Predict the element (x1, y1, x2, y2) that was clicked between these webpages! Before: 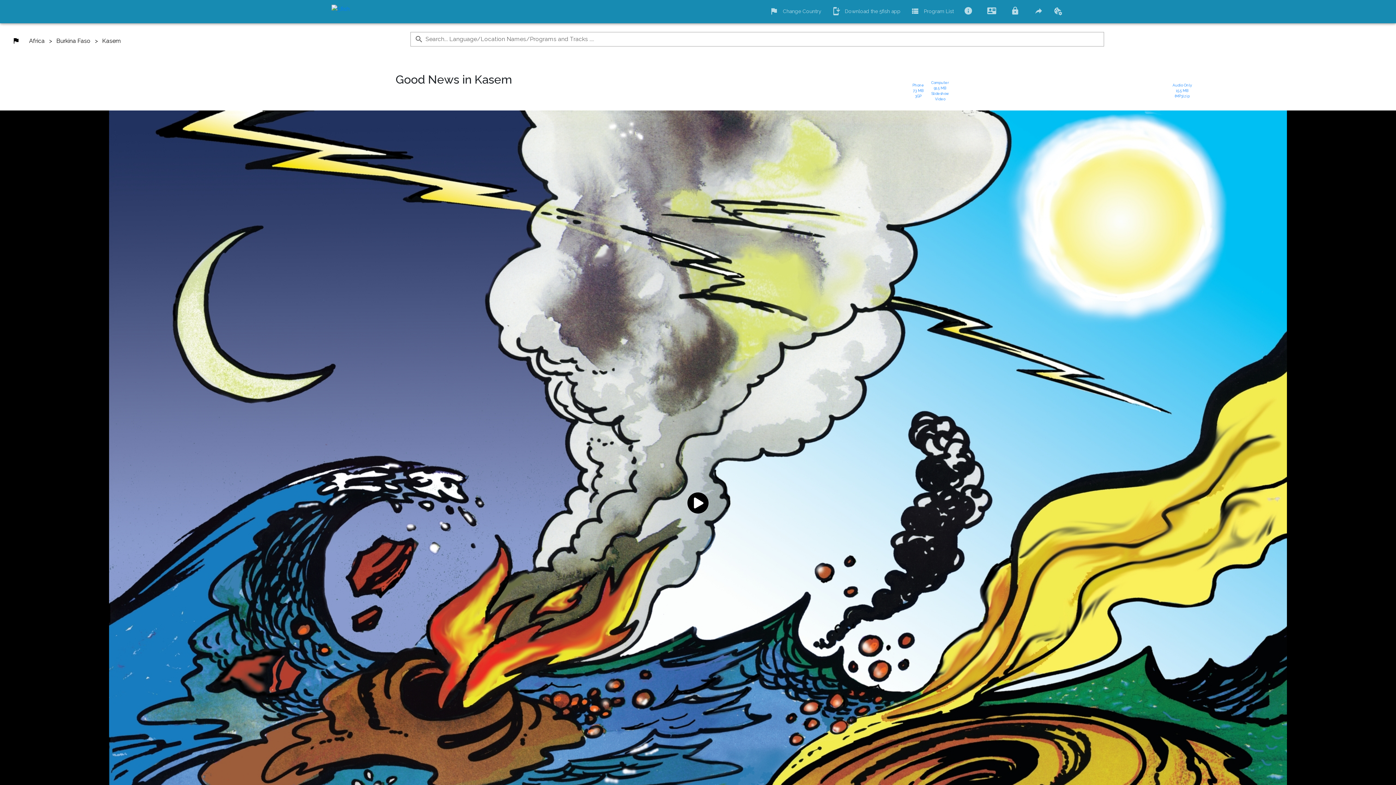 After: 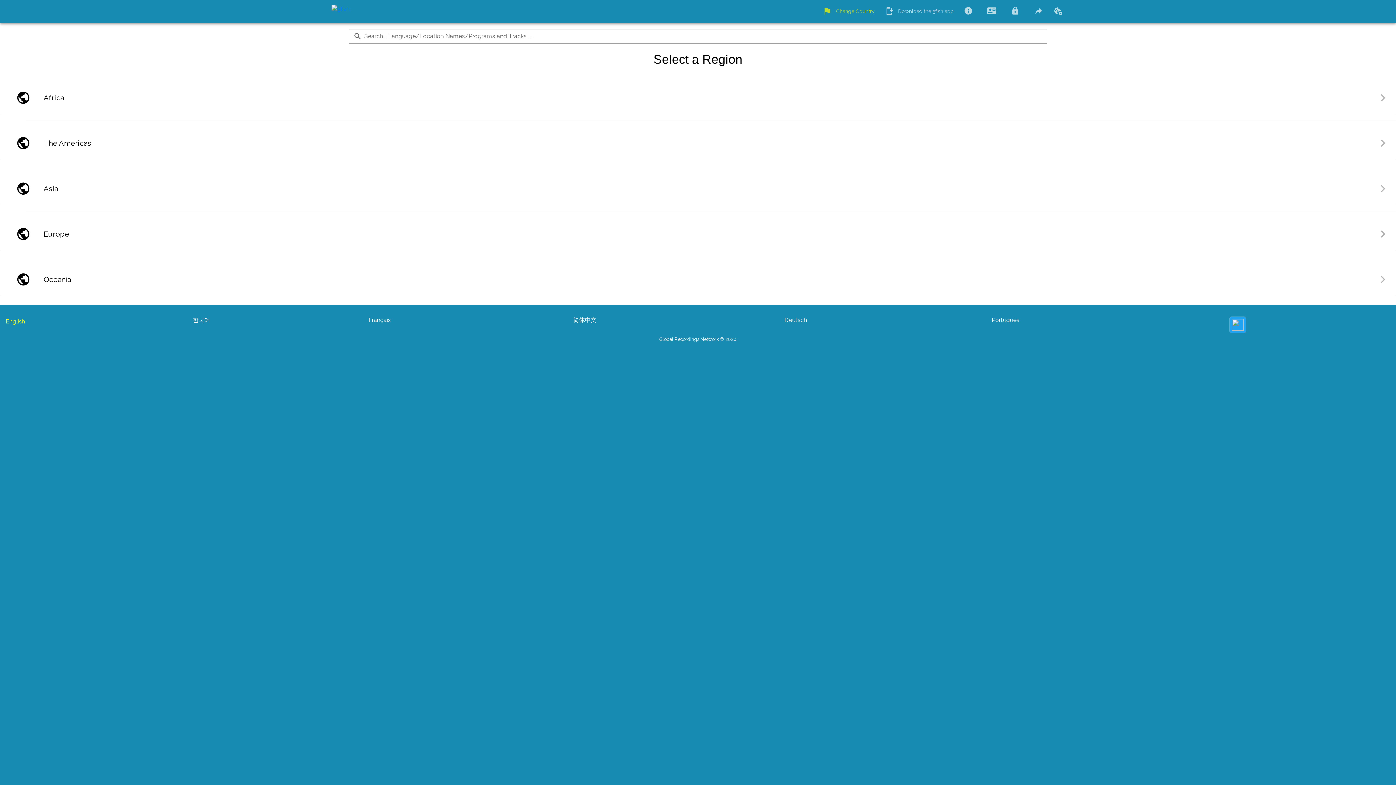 Action: bbox: (331, 4, 355, 18)